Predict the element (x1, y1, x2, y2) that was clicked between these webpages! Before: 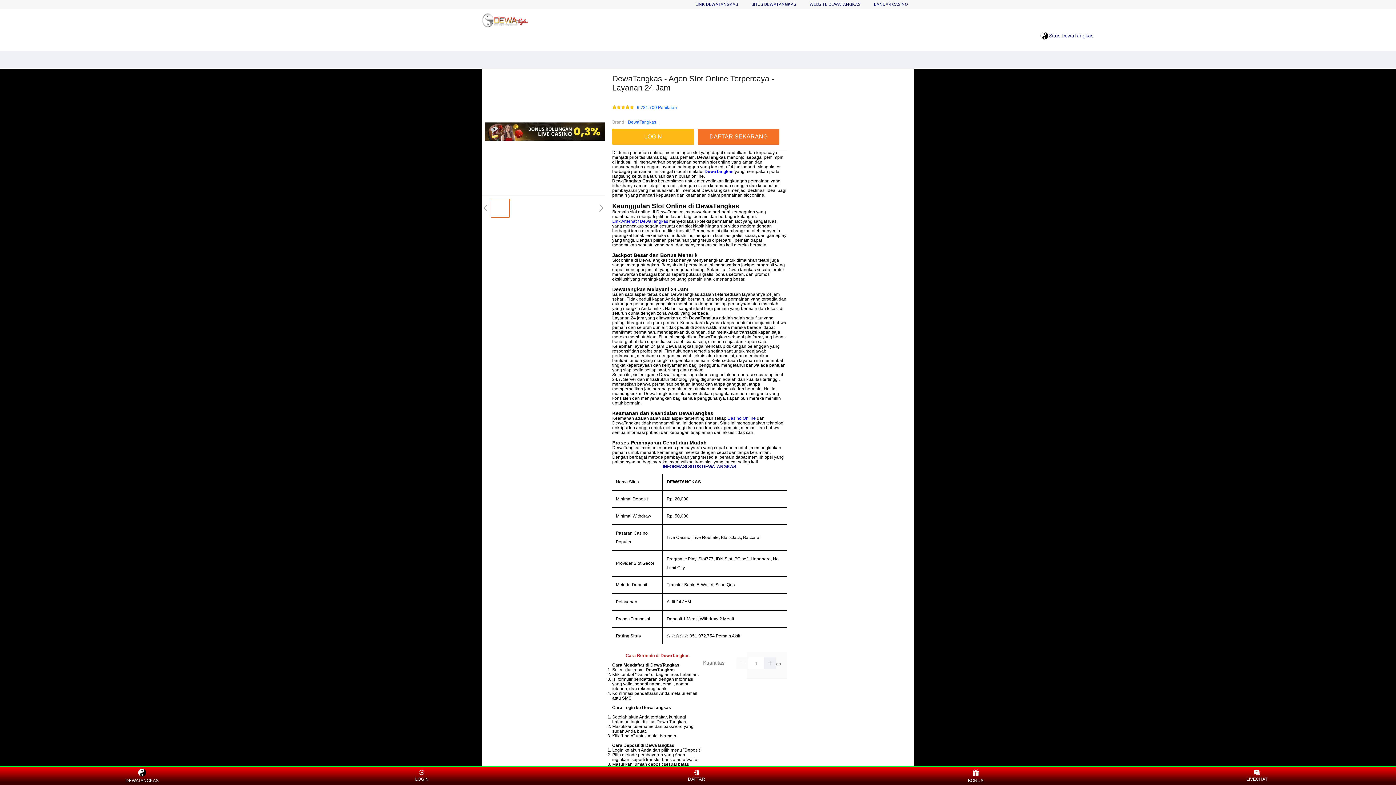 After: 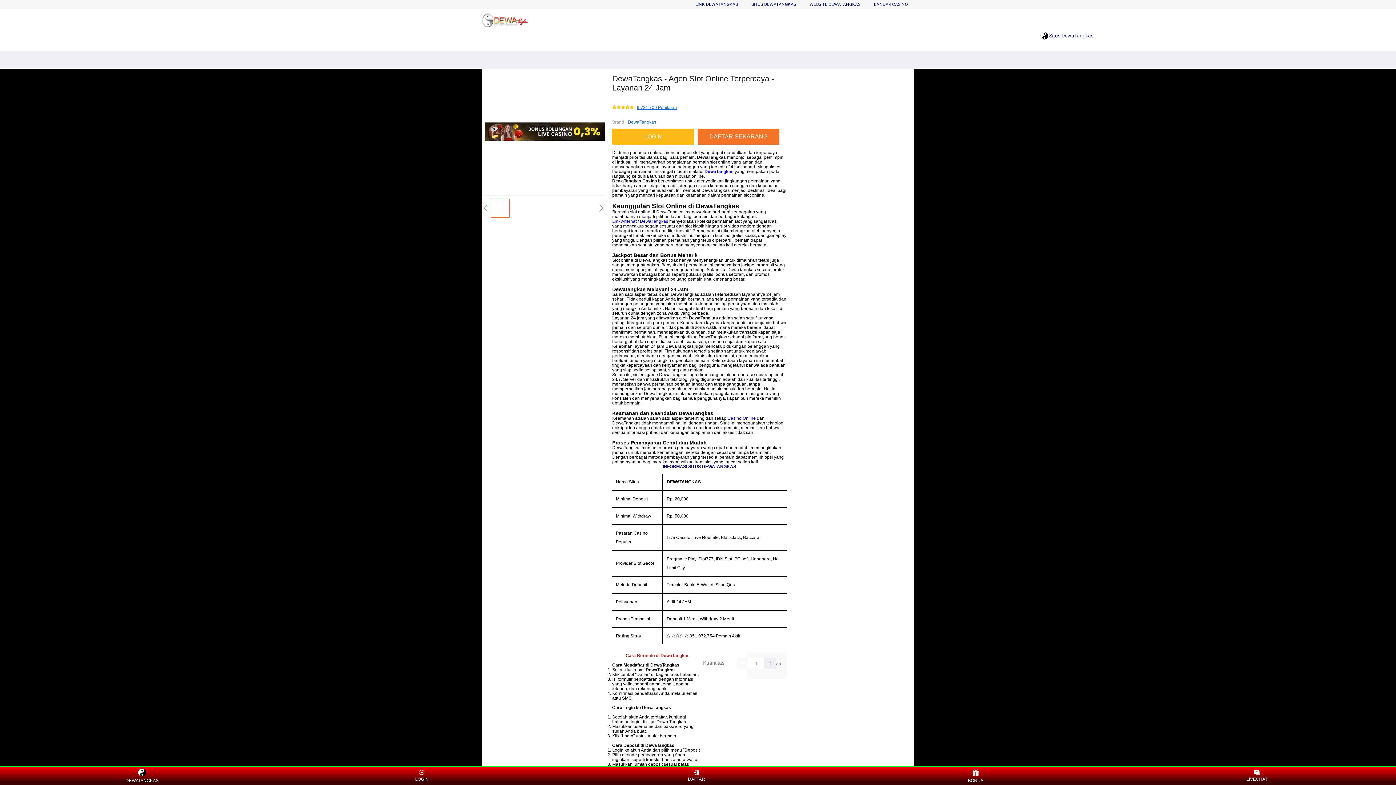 Action: bbox: (637, 105, 677, 110) label: 9.731.700 Penilaian